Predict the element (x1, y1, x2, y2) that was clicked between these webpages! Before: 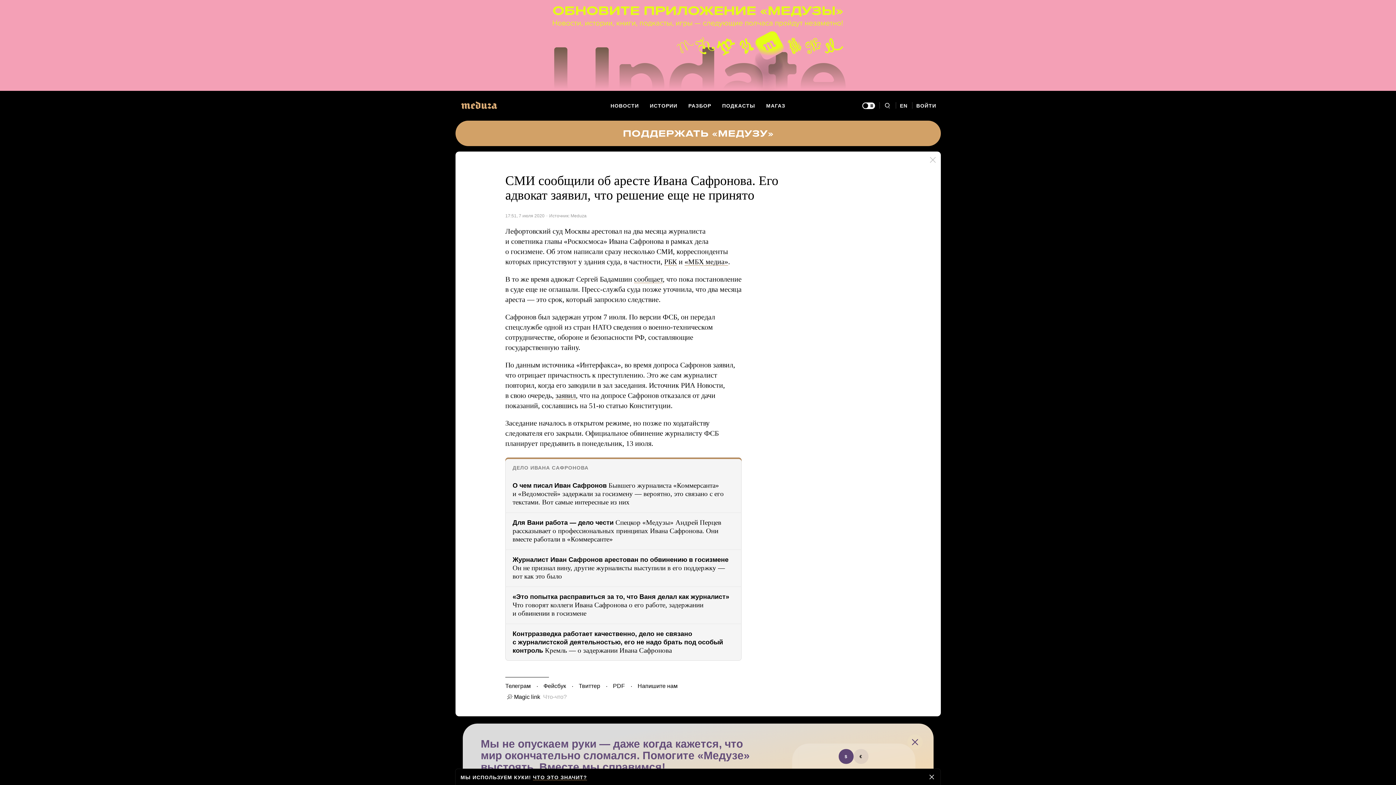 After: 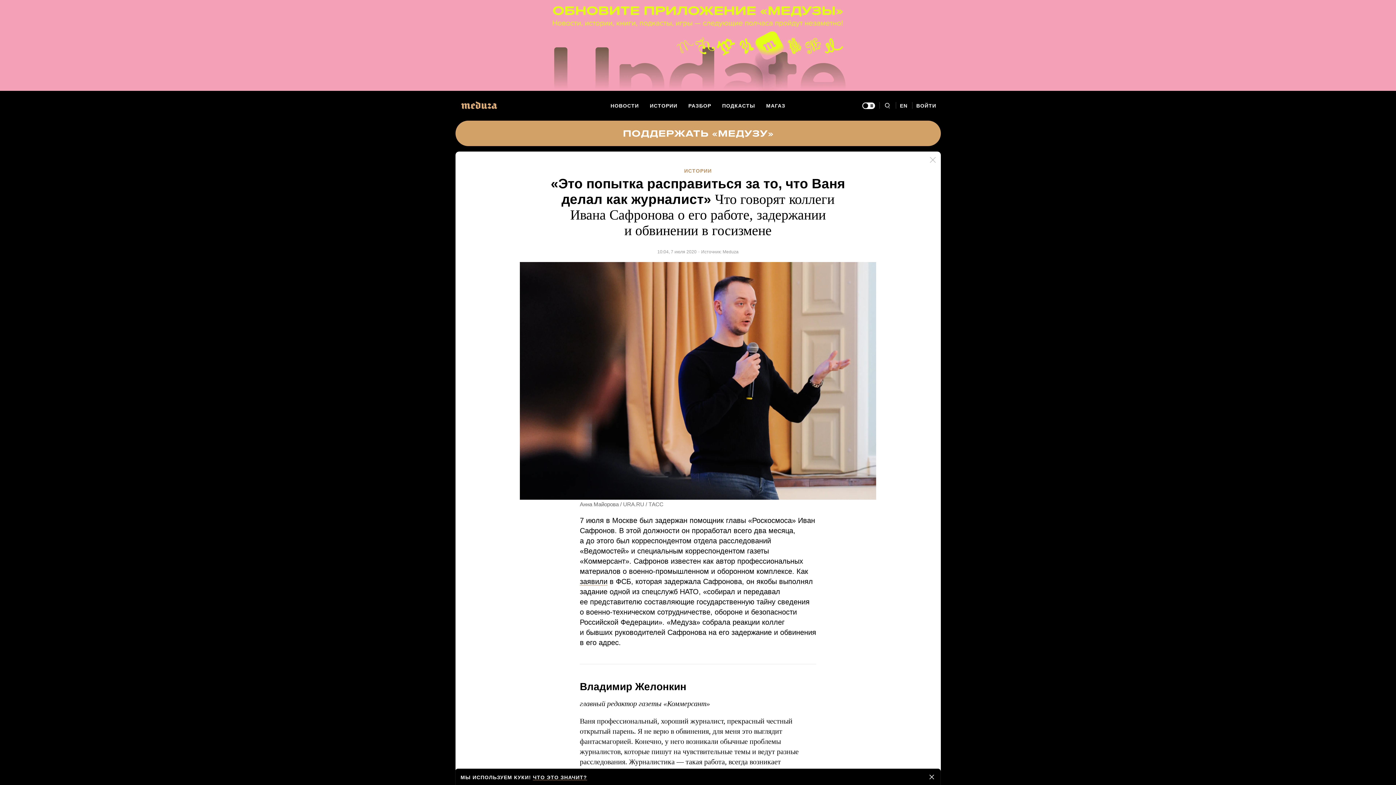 Action: label: «Это попытка расправиться за то, что Ваня делал как журналист» Что говорят коллеги Ивана Сафронова о его работе, задержании и обвинении в госизмене bbox: (505, 587, 741, 624)